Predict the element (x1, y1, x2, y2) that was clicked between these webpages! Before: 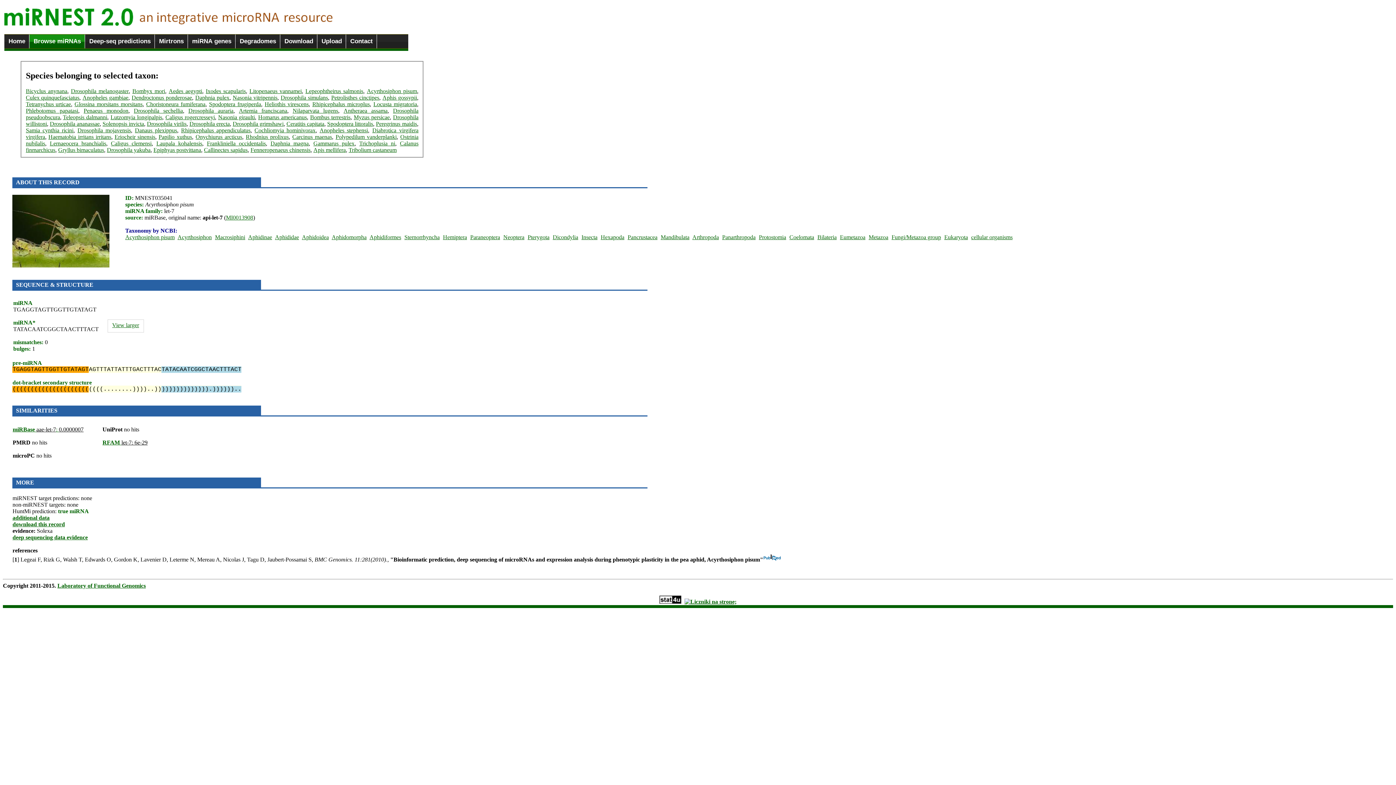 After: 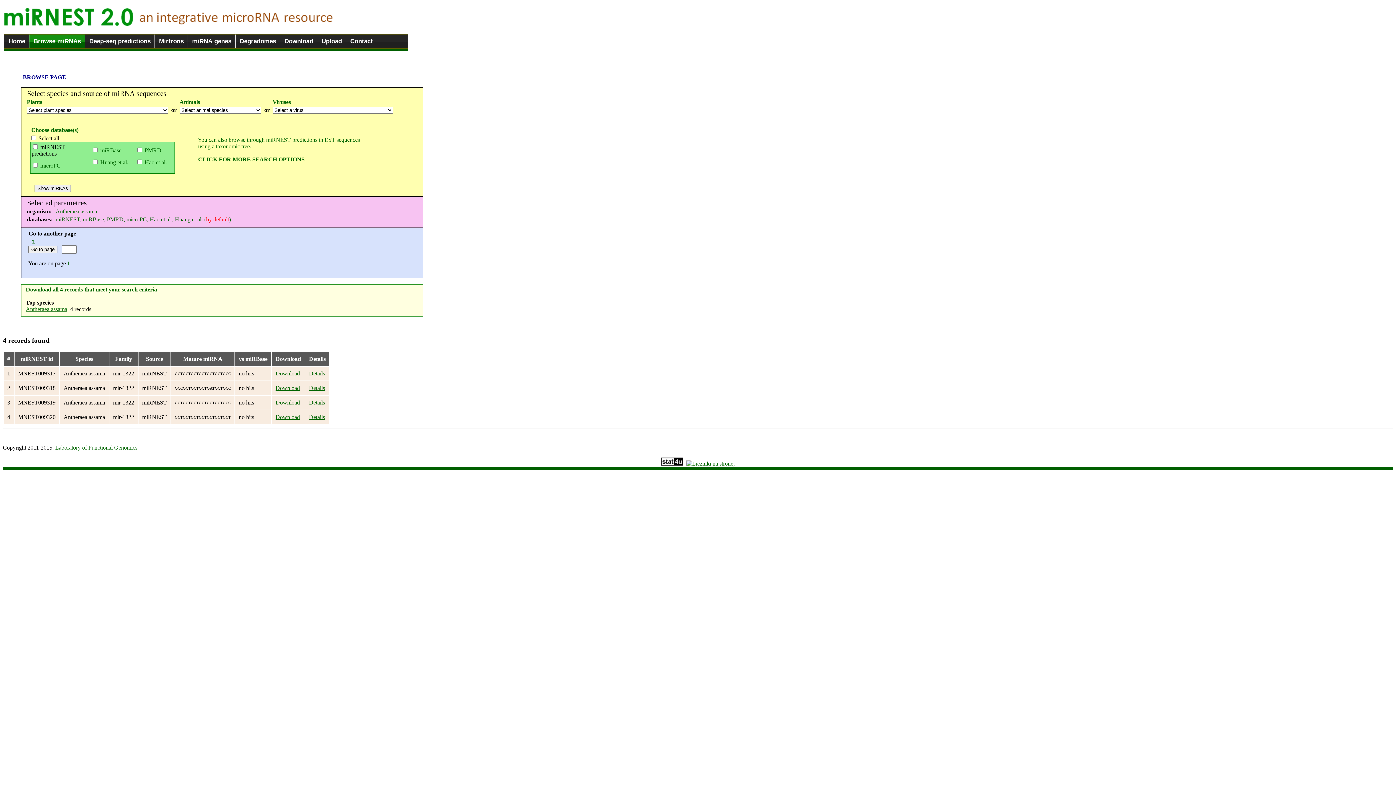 Action: bbox: (343, 107, 387, 113) label: Antheraea assama